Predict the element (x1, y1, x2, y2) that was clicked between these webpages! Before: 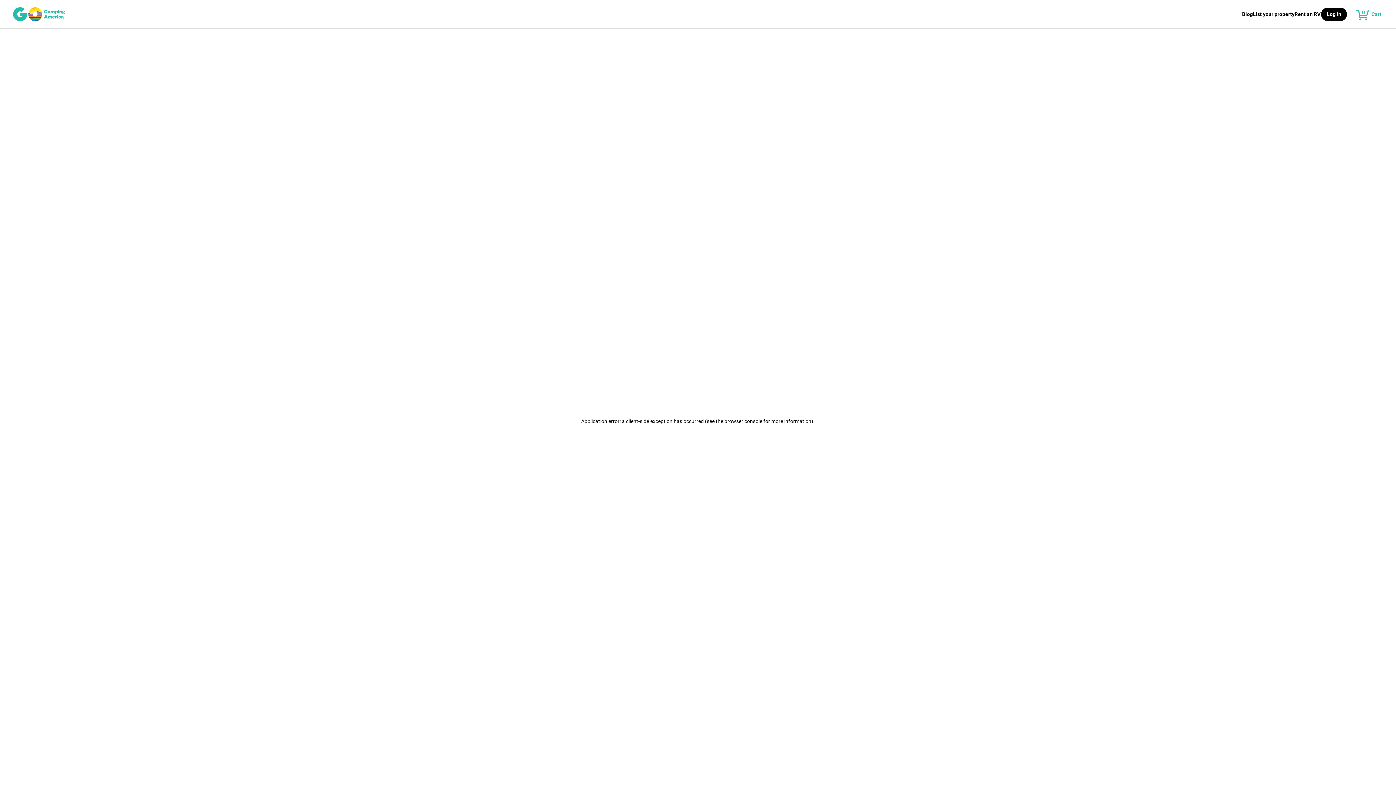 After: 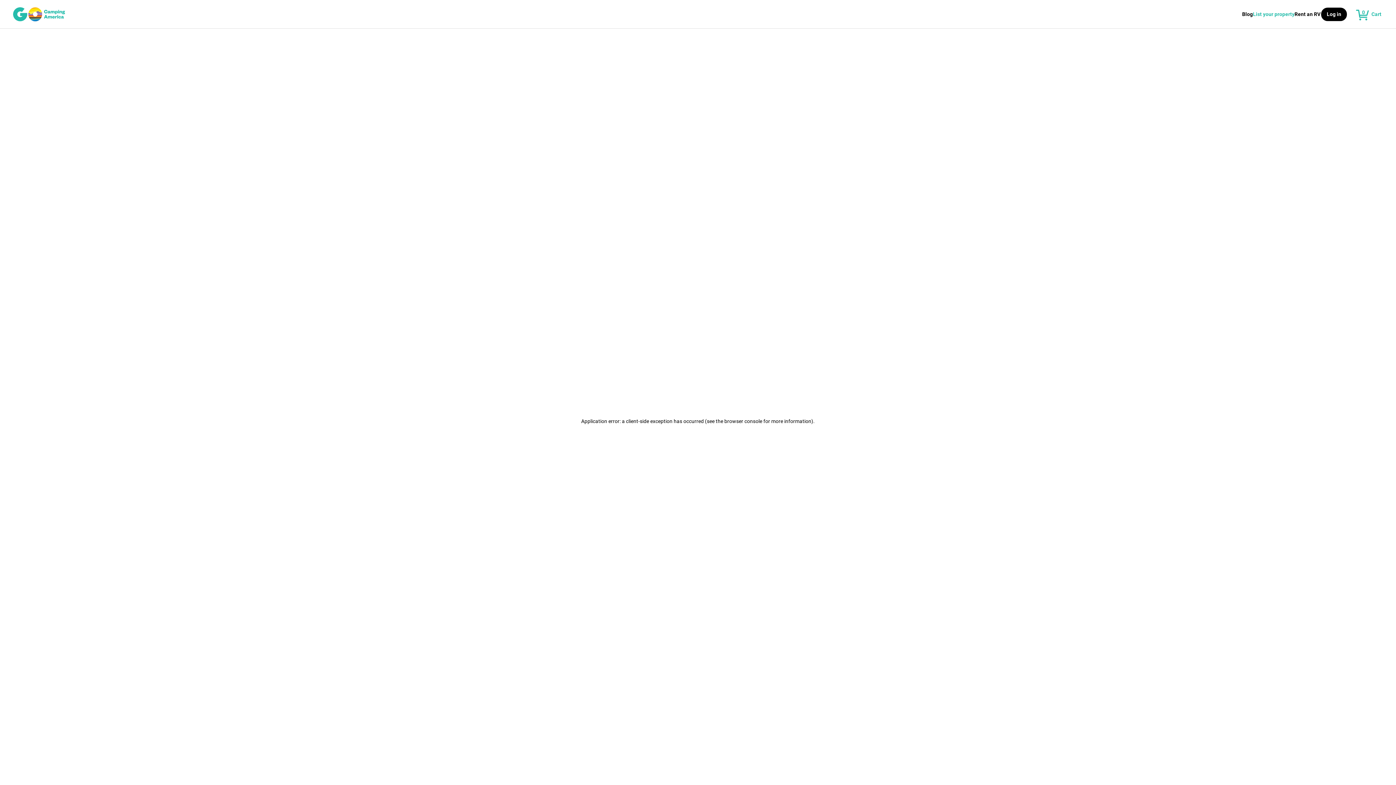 Action: bbox: (1253, 6, 1294, 21) label: List your property